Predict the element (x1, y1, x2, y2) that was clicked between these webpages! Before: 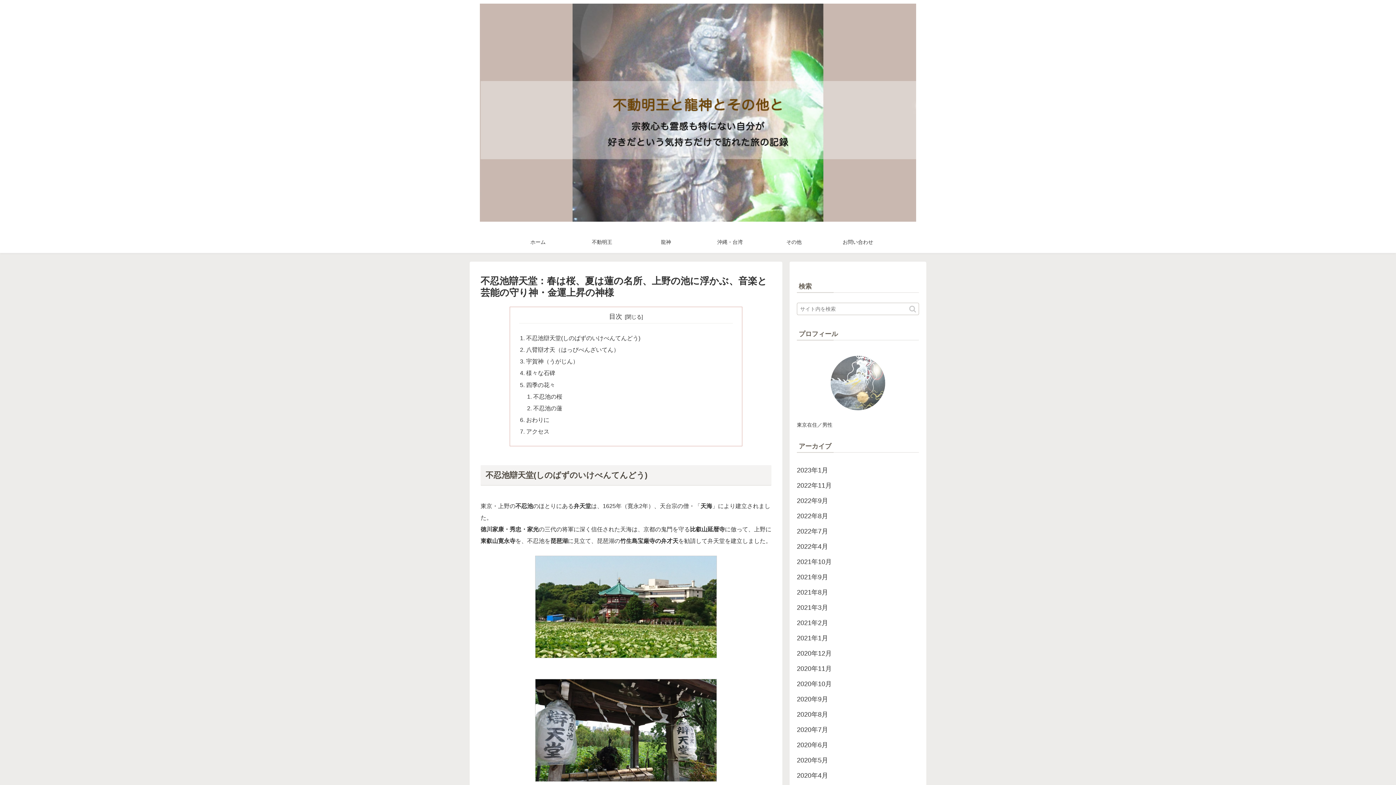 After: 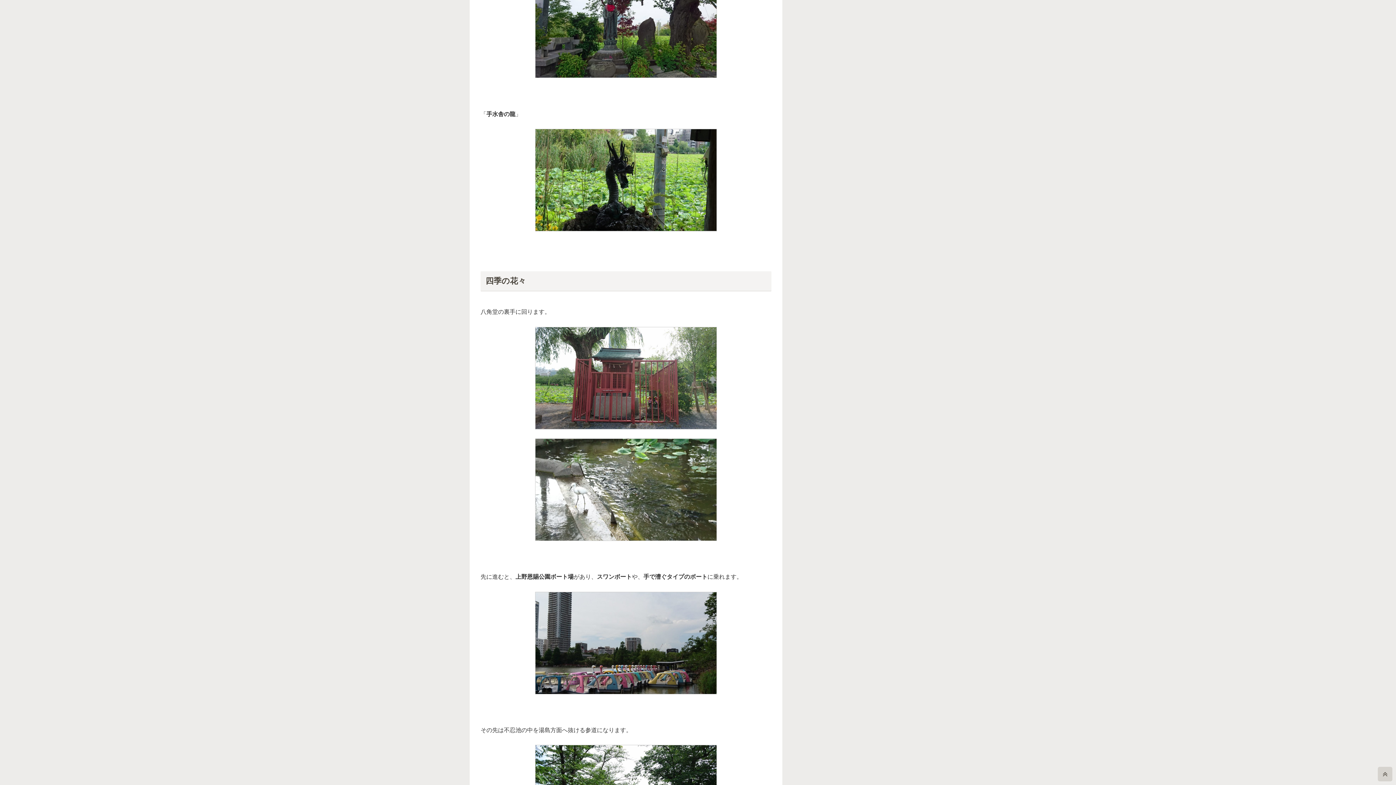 Action: bbox: (533, 393, 562, 399) label: 不忍池の桜